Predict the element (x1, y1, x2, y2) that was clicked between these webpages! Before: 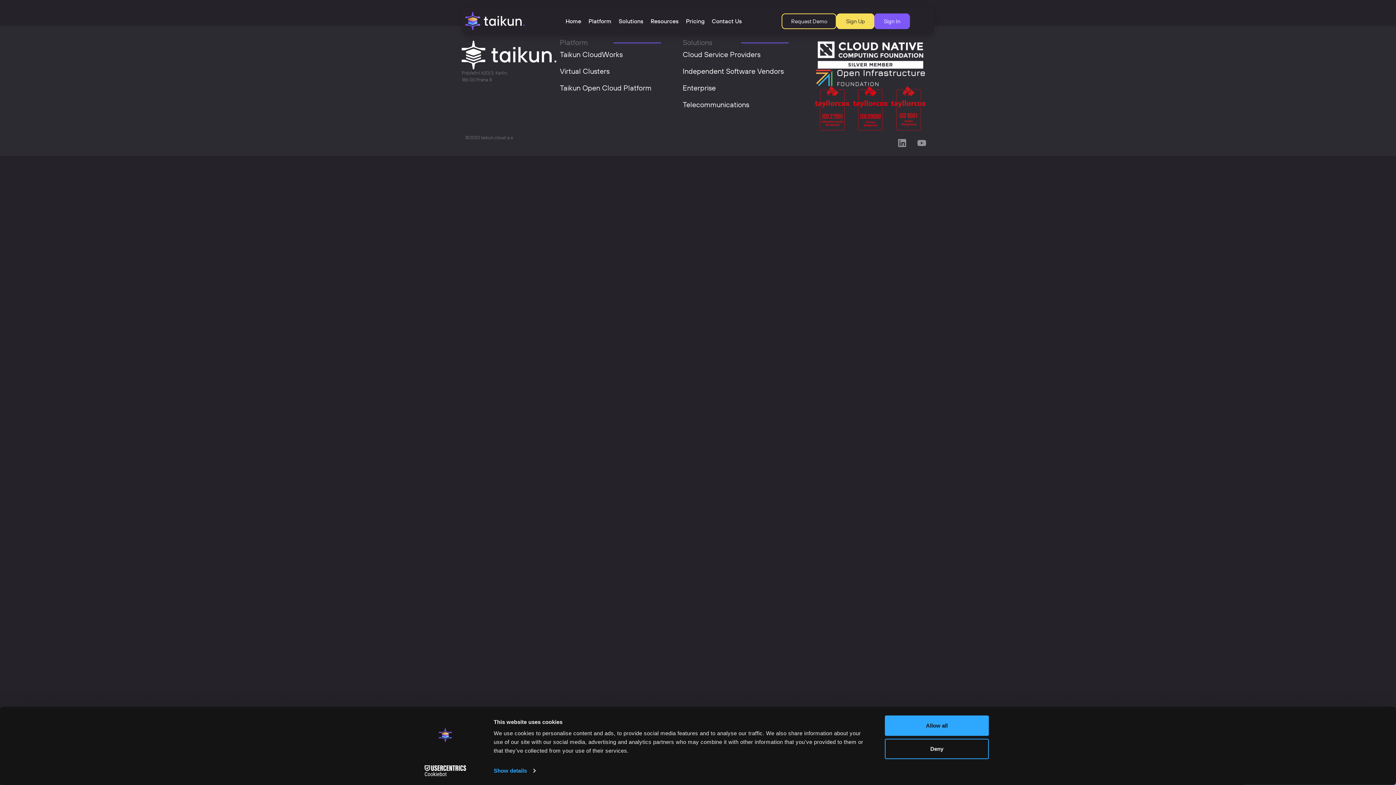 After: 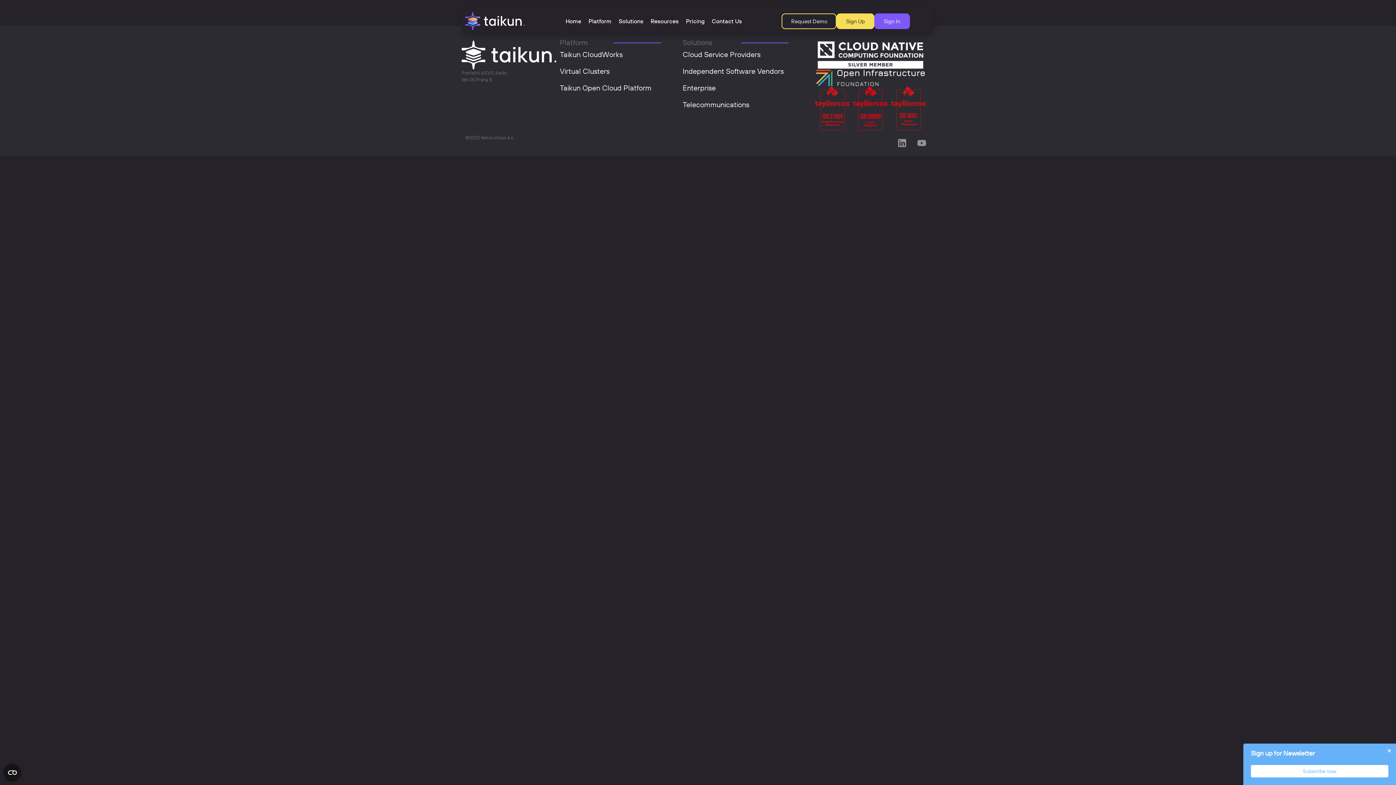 Action: bbox: (885, 715, 989, 736) label: Allow all